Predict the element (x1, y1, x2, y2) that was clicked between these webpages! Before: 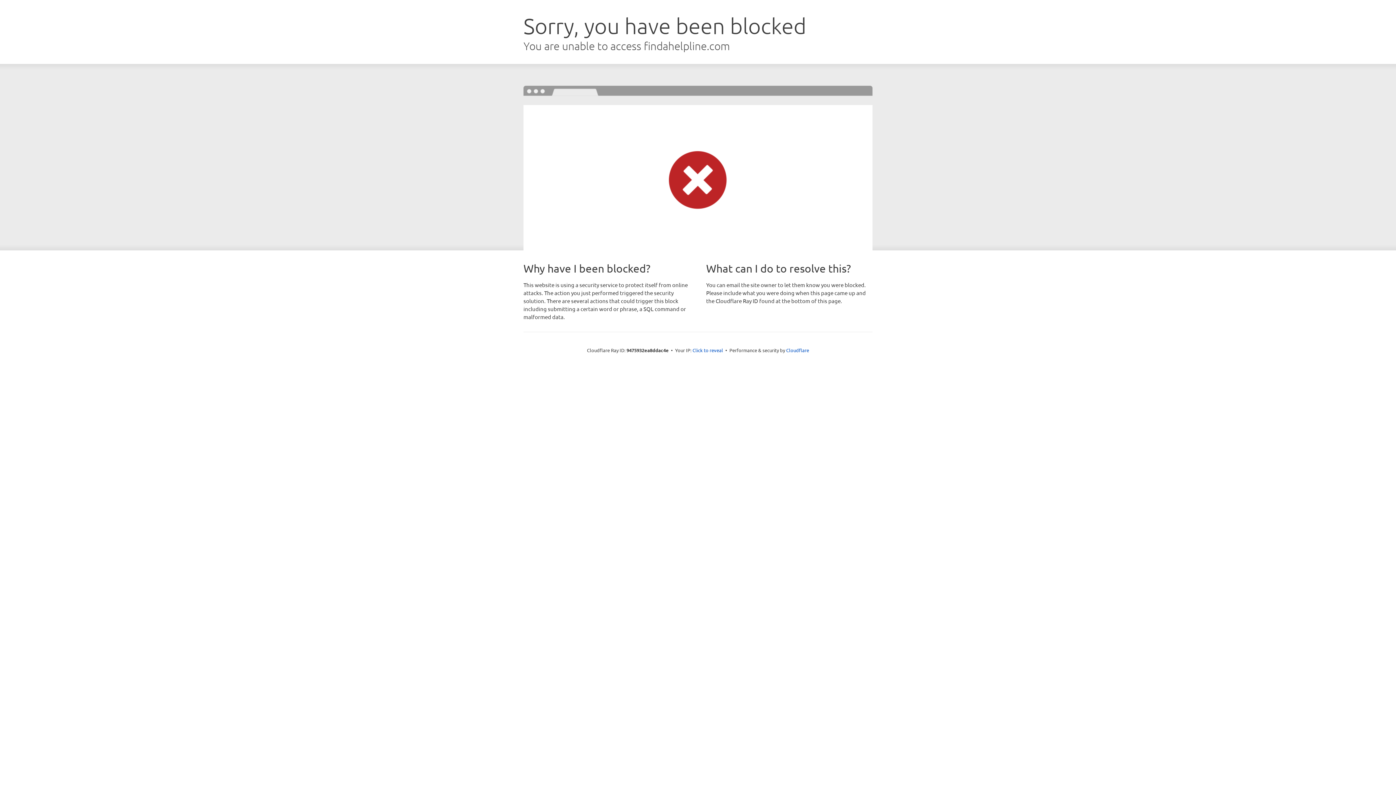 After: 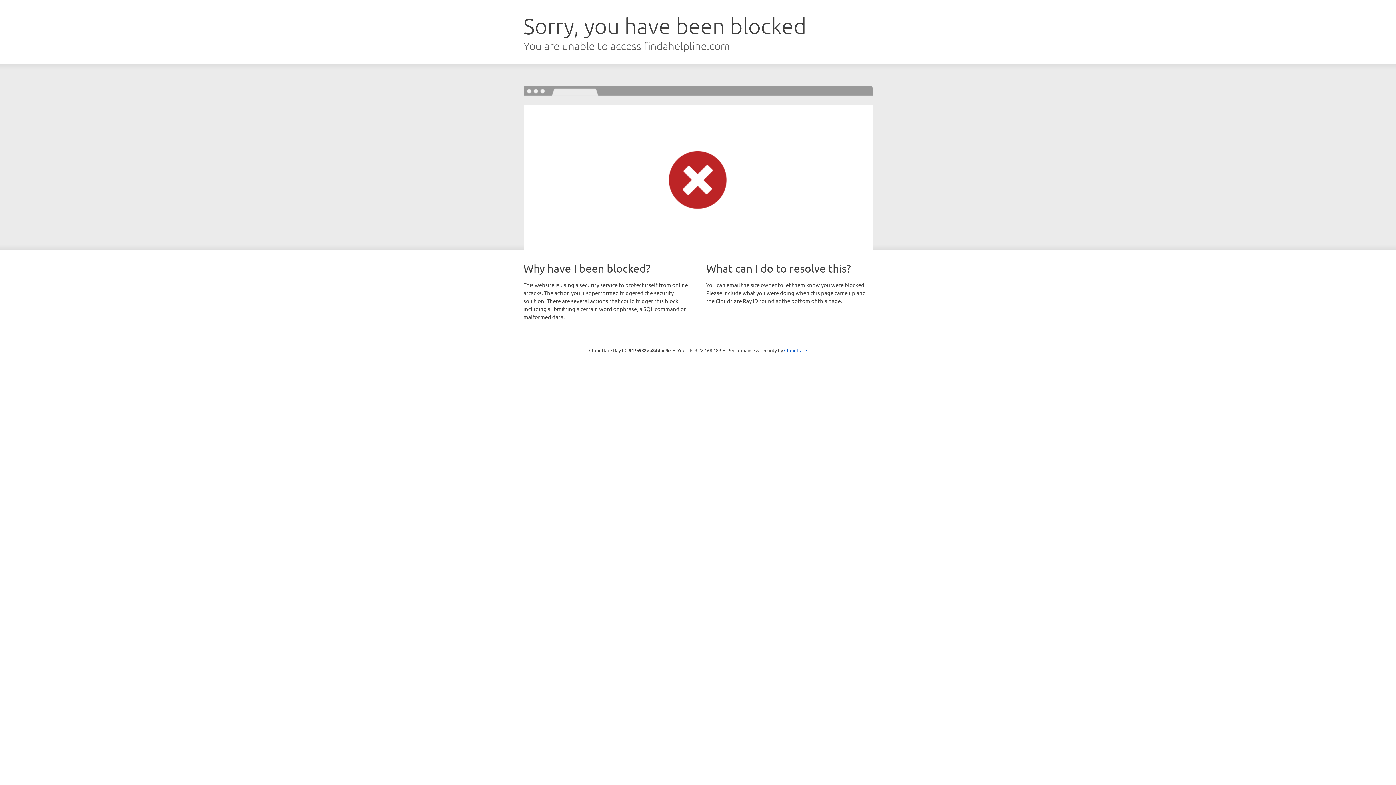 Action: label: Click to reveal bbox: (692, 346, 723, 353)